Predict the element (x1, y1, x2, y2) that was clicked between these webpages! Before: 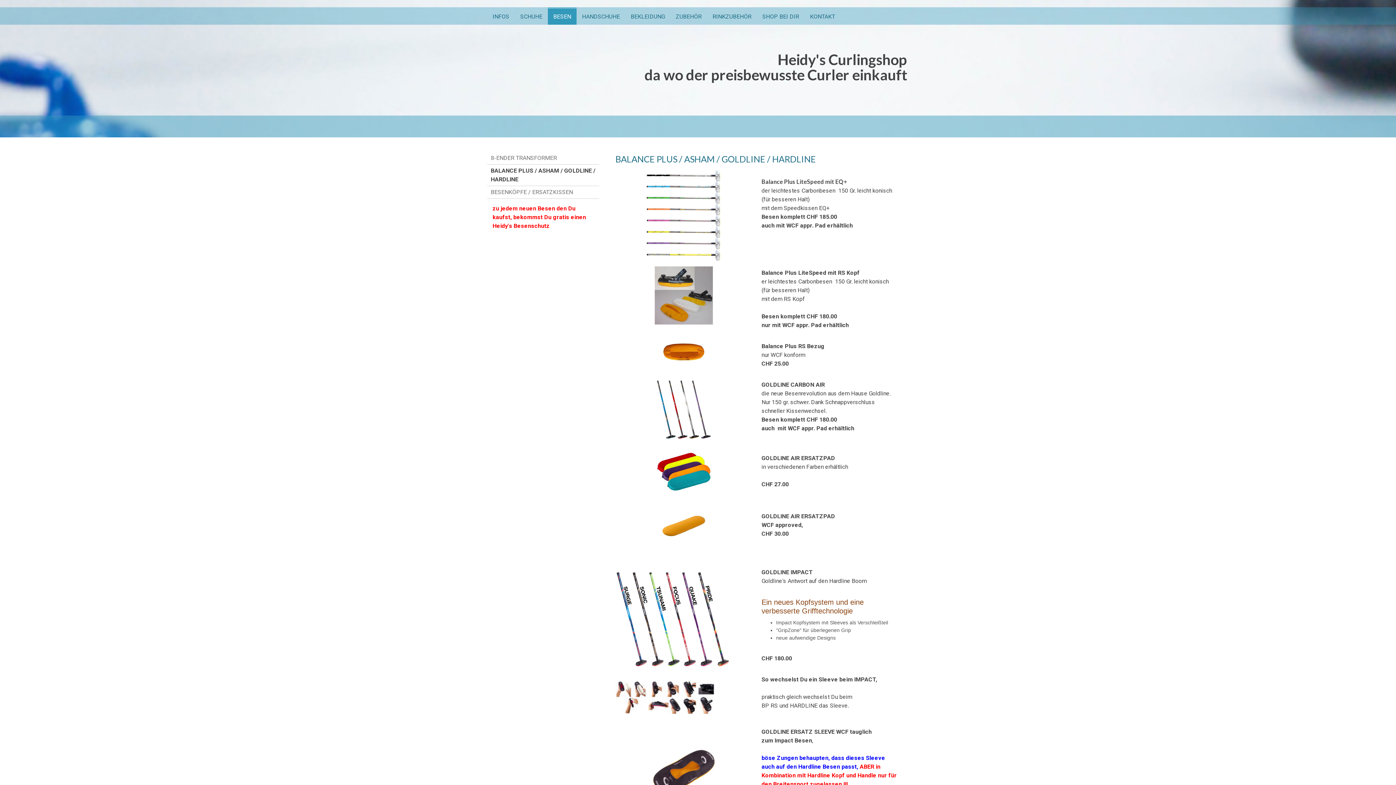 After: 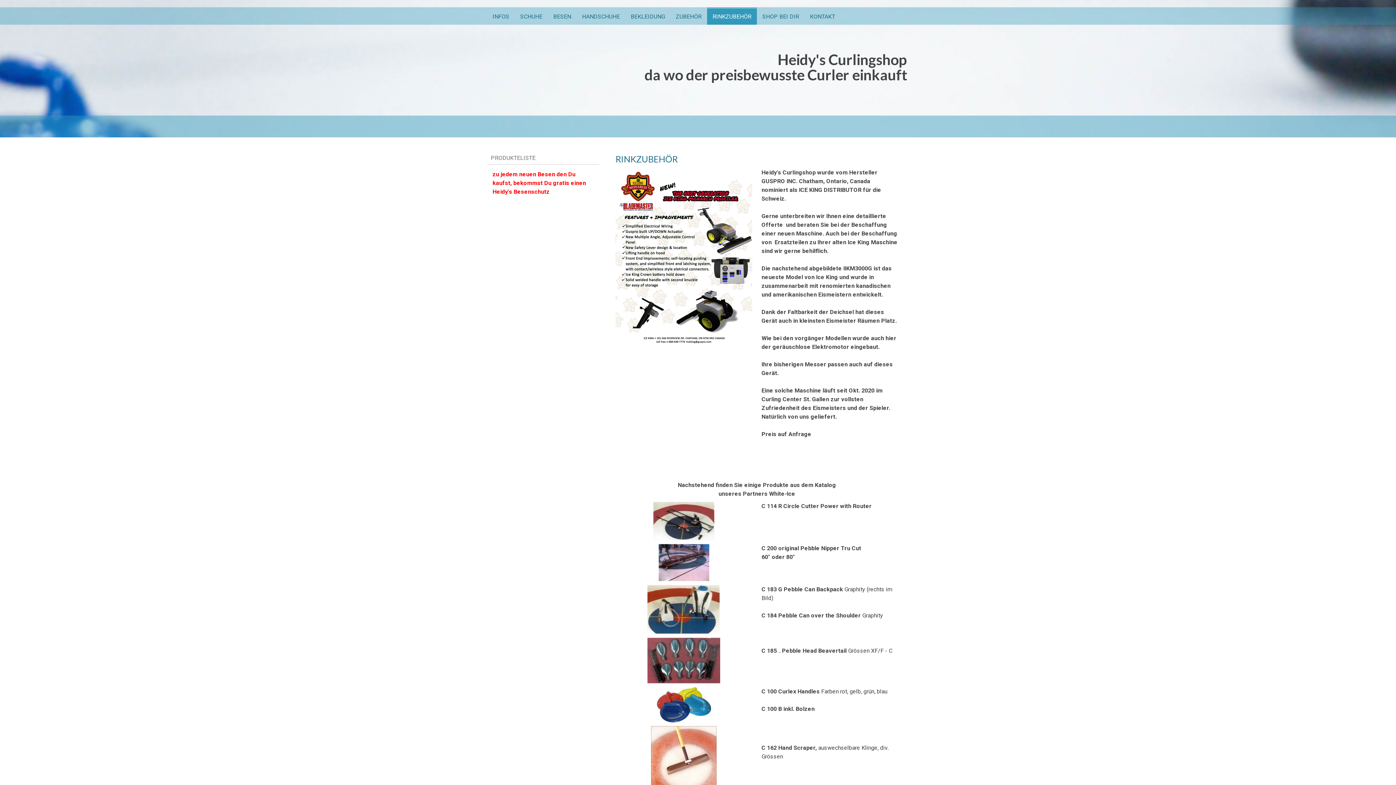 Action: label: RINKZUBEHÖR bbox: (707, 7, 757, 24)